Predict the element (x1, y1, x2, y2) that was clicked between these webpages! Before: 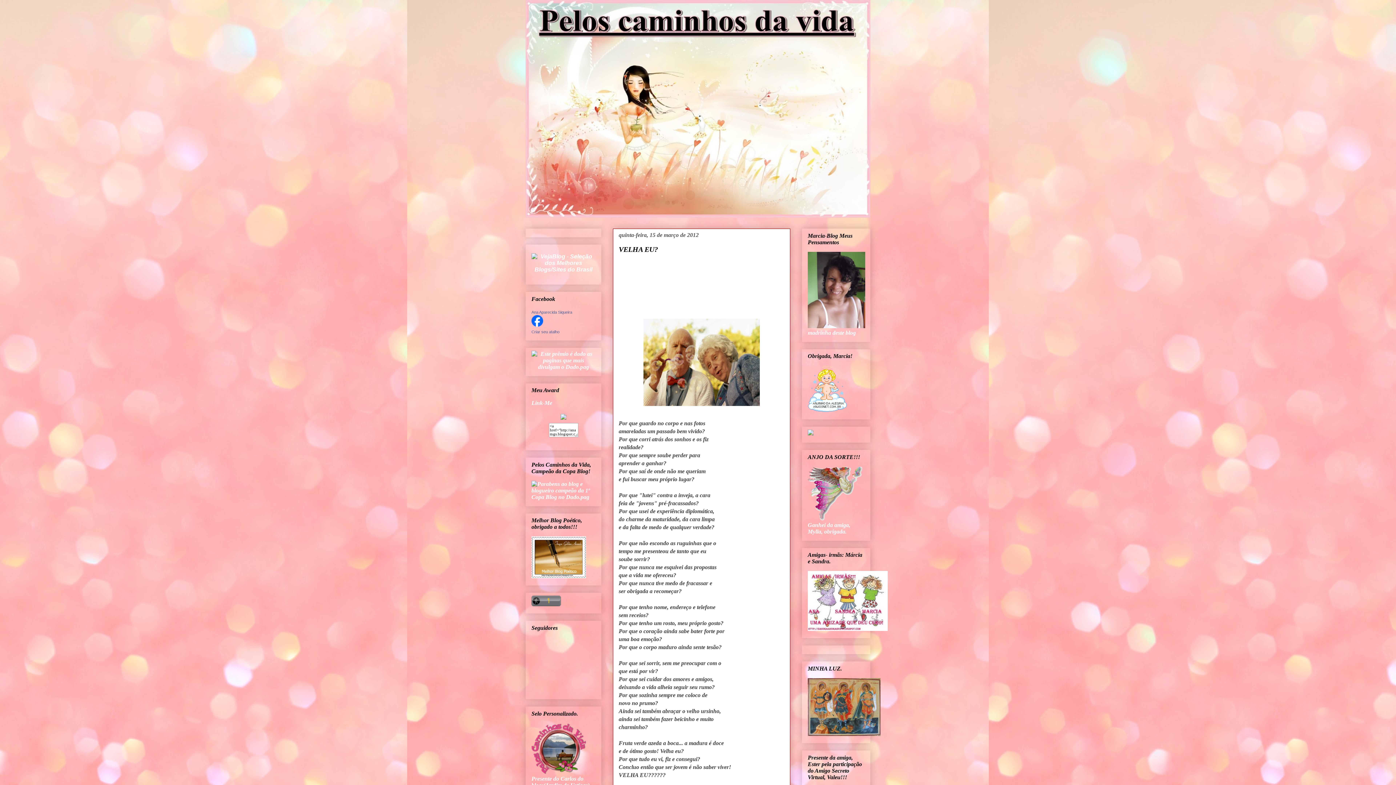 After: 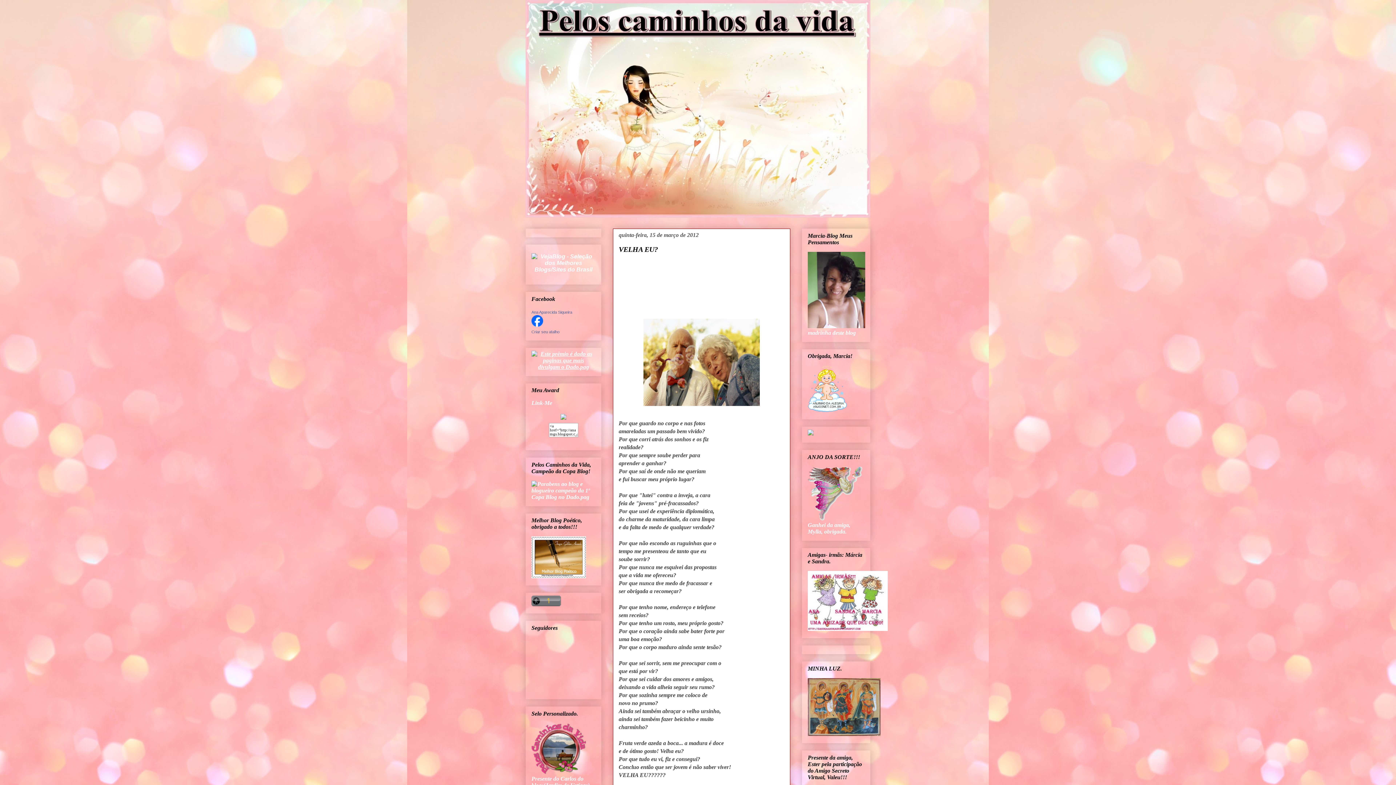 Action: bbox: (531, 363, 595, 370)